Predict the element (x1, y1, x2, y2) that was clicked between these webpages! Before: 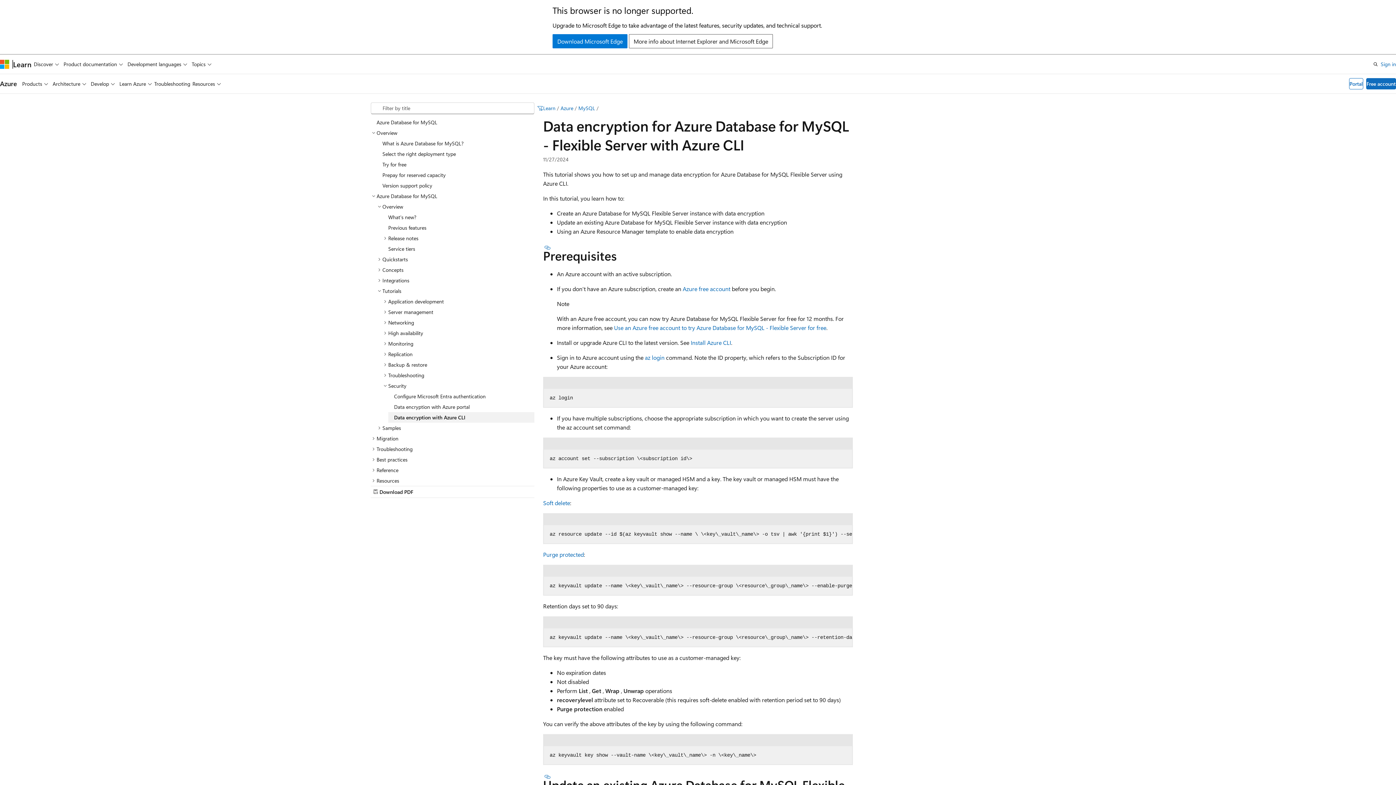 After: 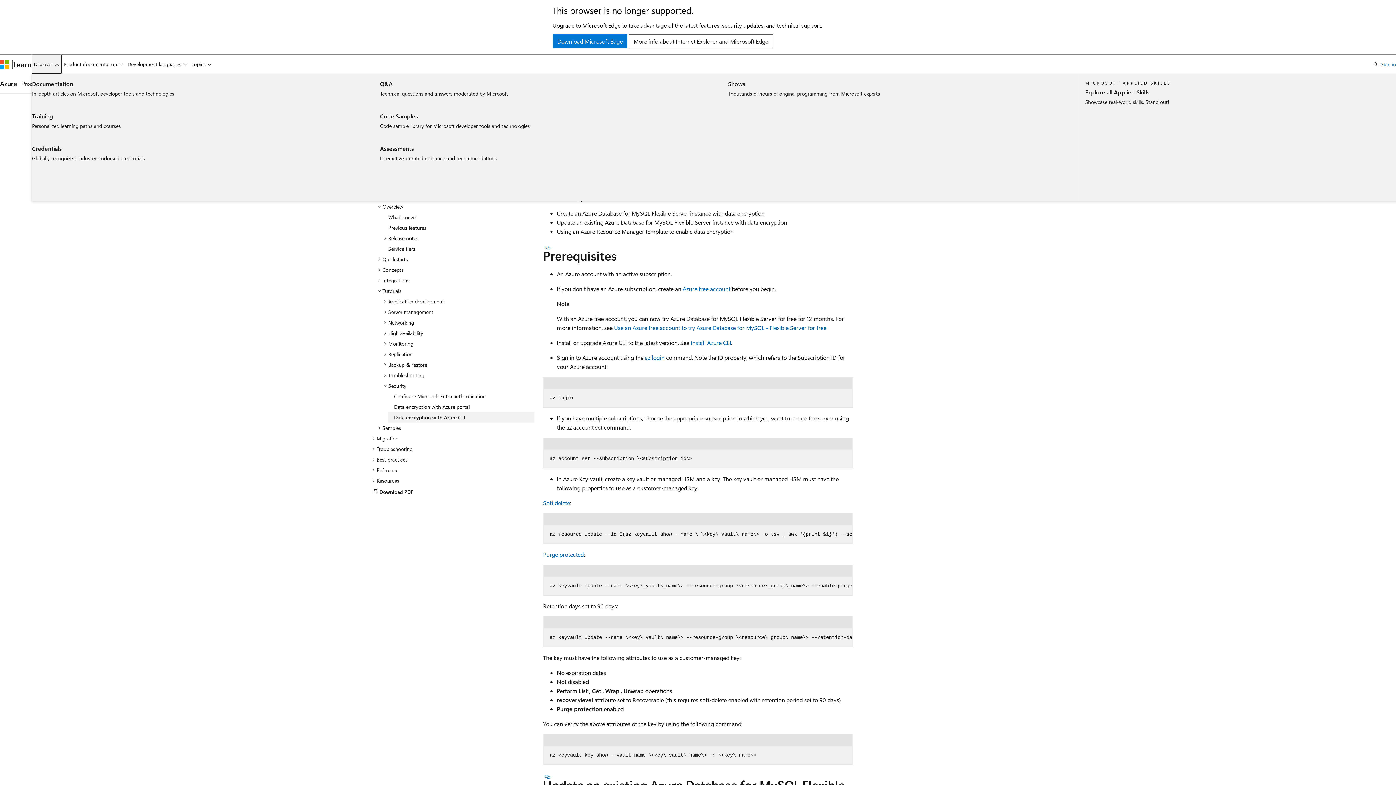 Action: bbox: (31, 54, 61, 73) label: Discover